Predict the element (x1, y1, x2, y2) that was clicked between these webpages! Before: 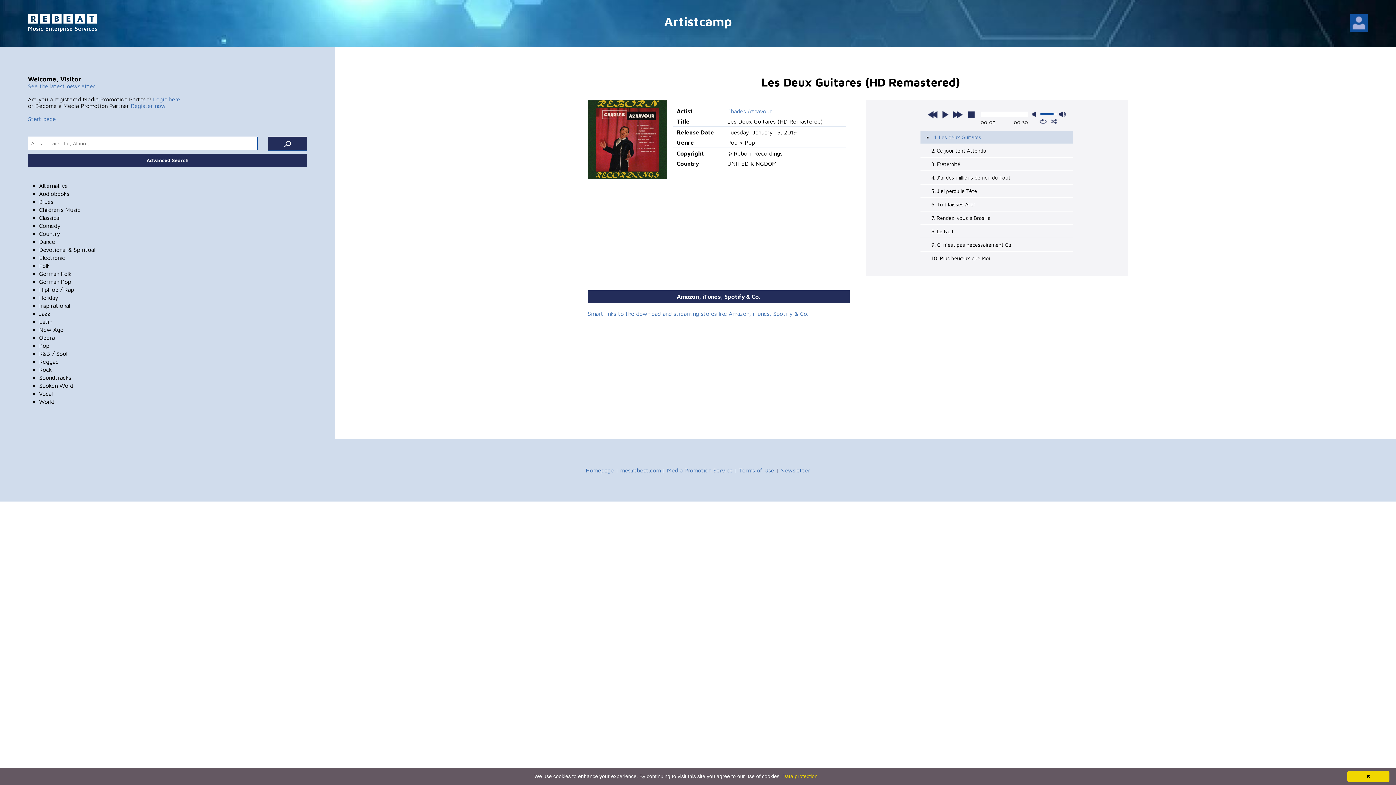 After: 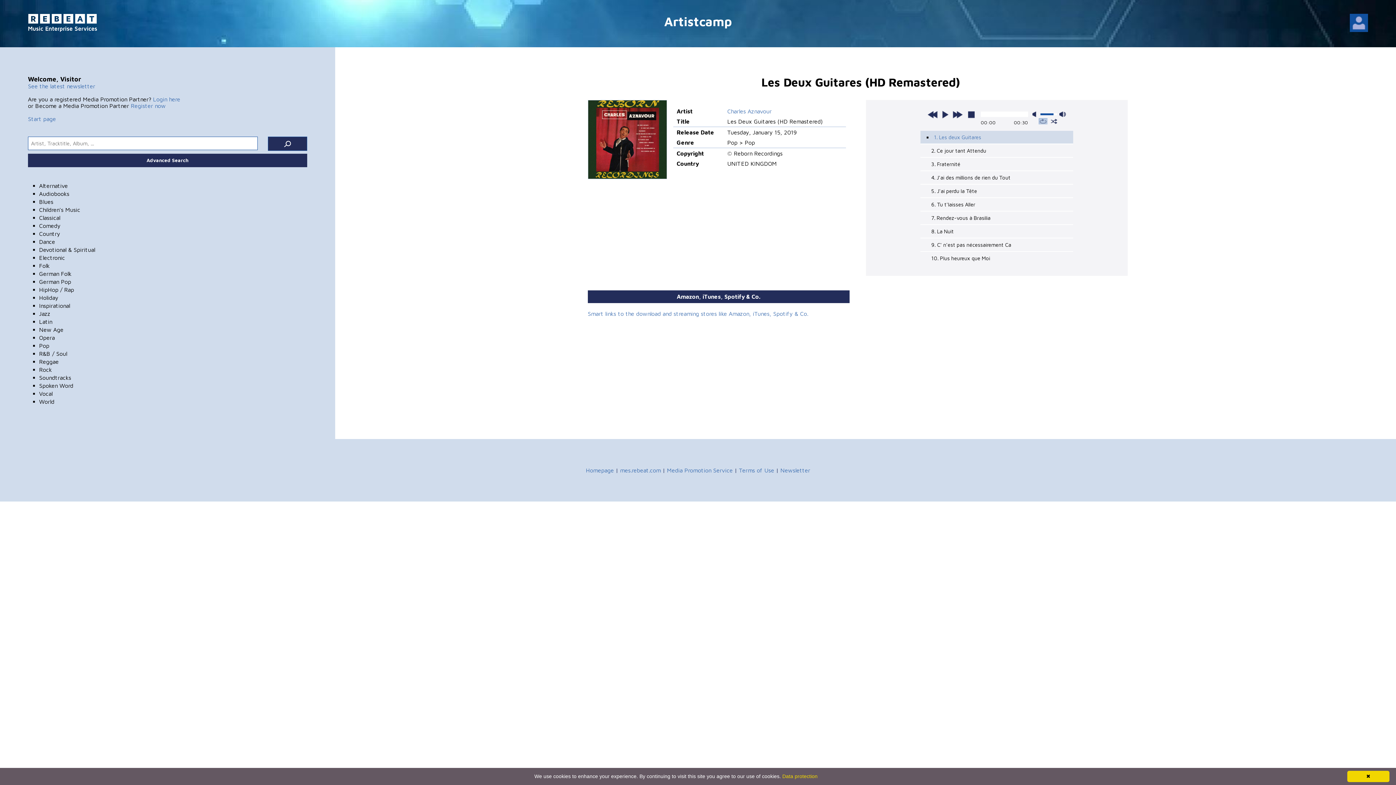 Action: bbox: (1038, 118, 1047, 124) label: repeat